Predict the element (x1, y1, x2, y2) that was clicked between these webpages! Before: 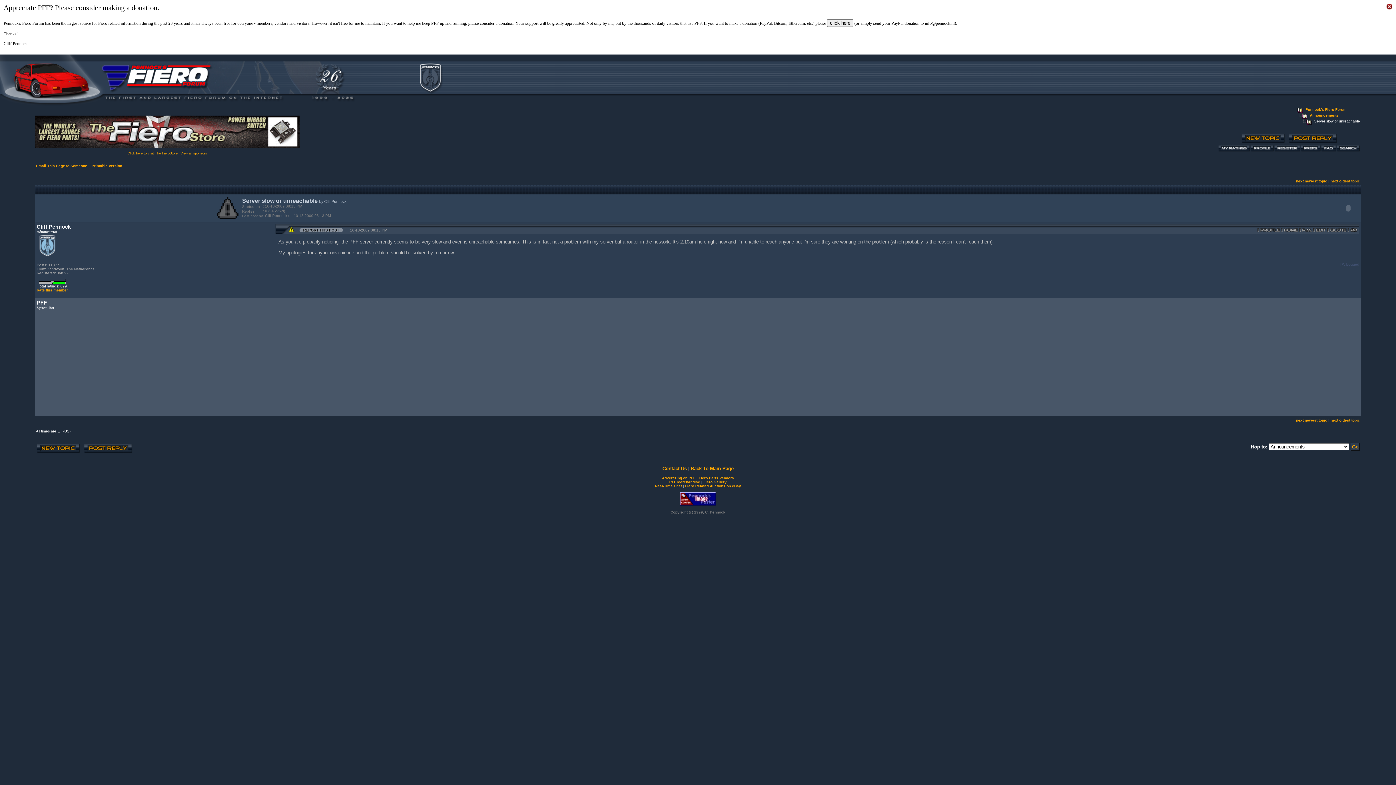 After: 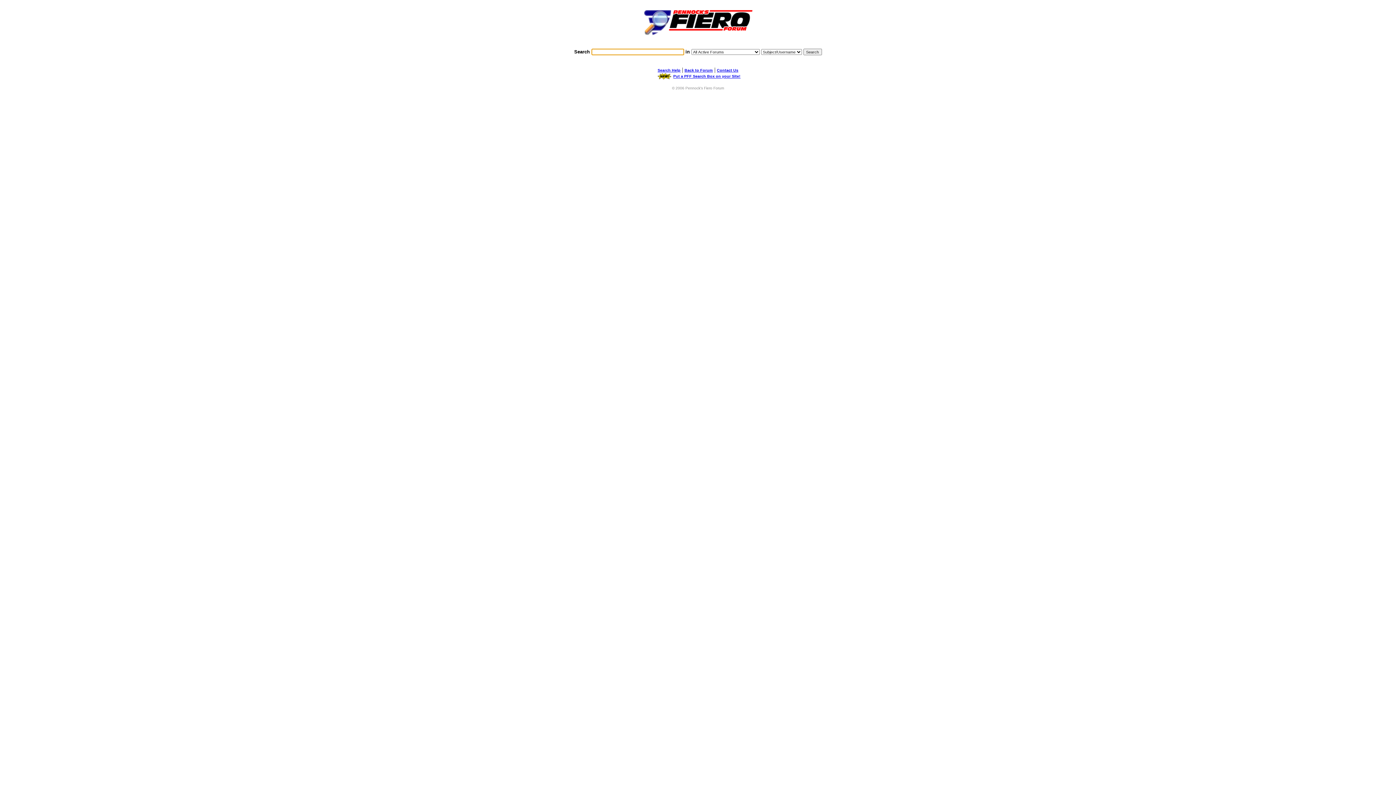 Action: bbox: (1336, 147, 1360, 152)